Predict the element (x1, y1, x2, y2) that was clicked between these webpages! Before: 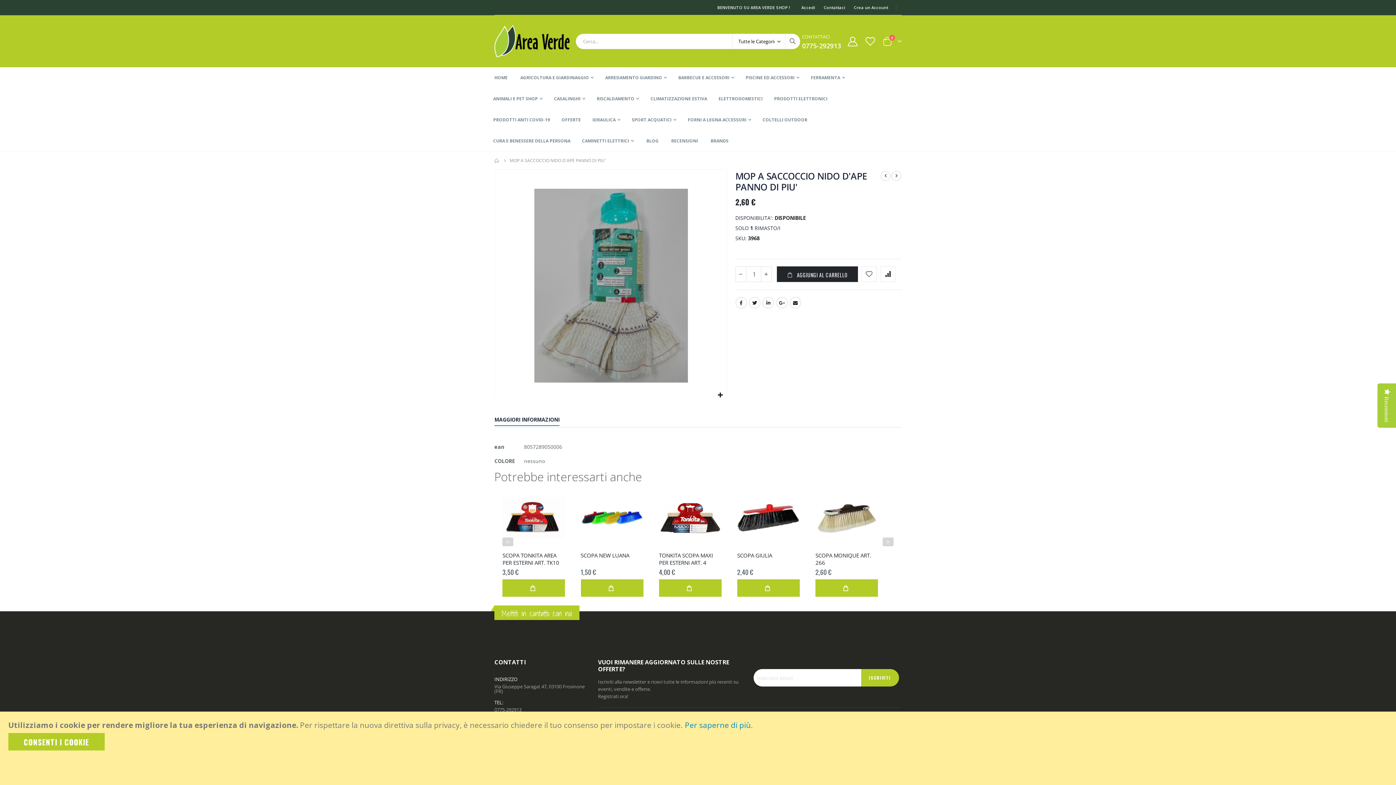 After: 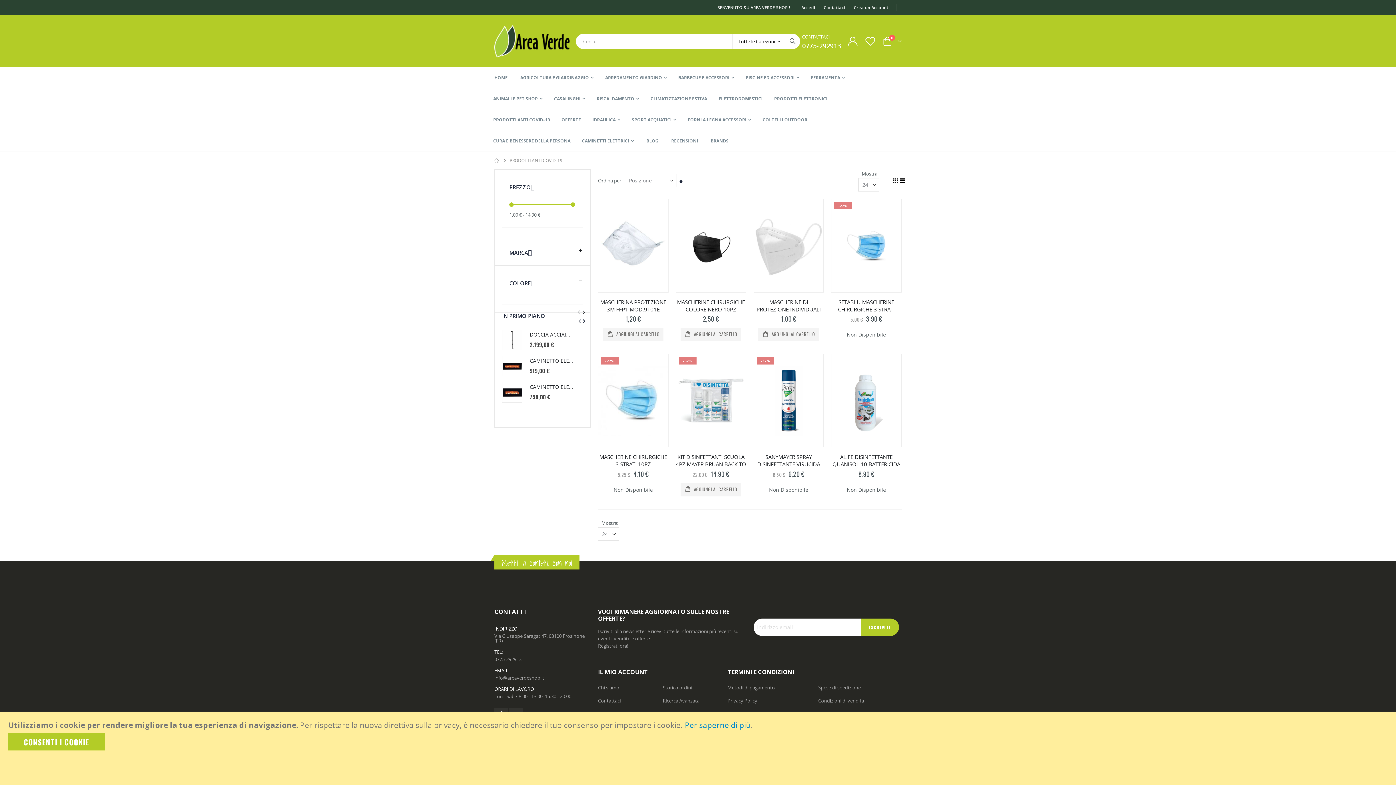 Action: label: PRODOTTI ANTI COVID-19 bbox: (493, 109, 550, 130)